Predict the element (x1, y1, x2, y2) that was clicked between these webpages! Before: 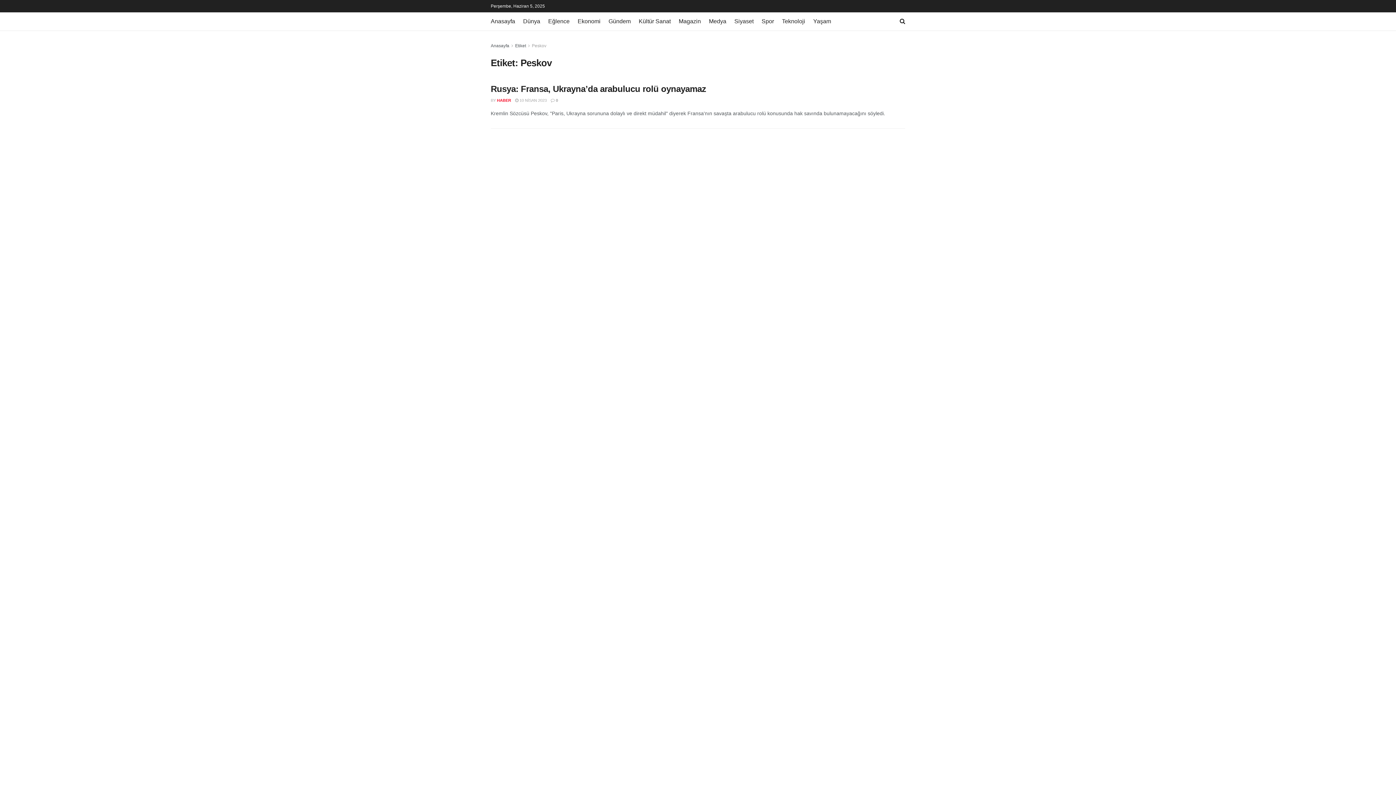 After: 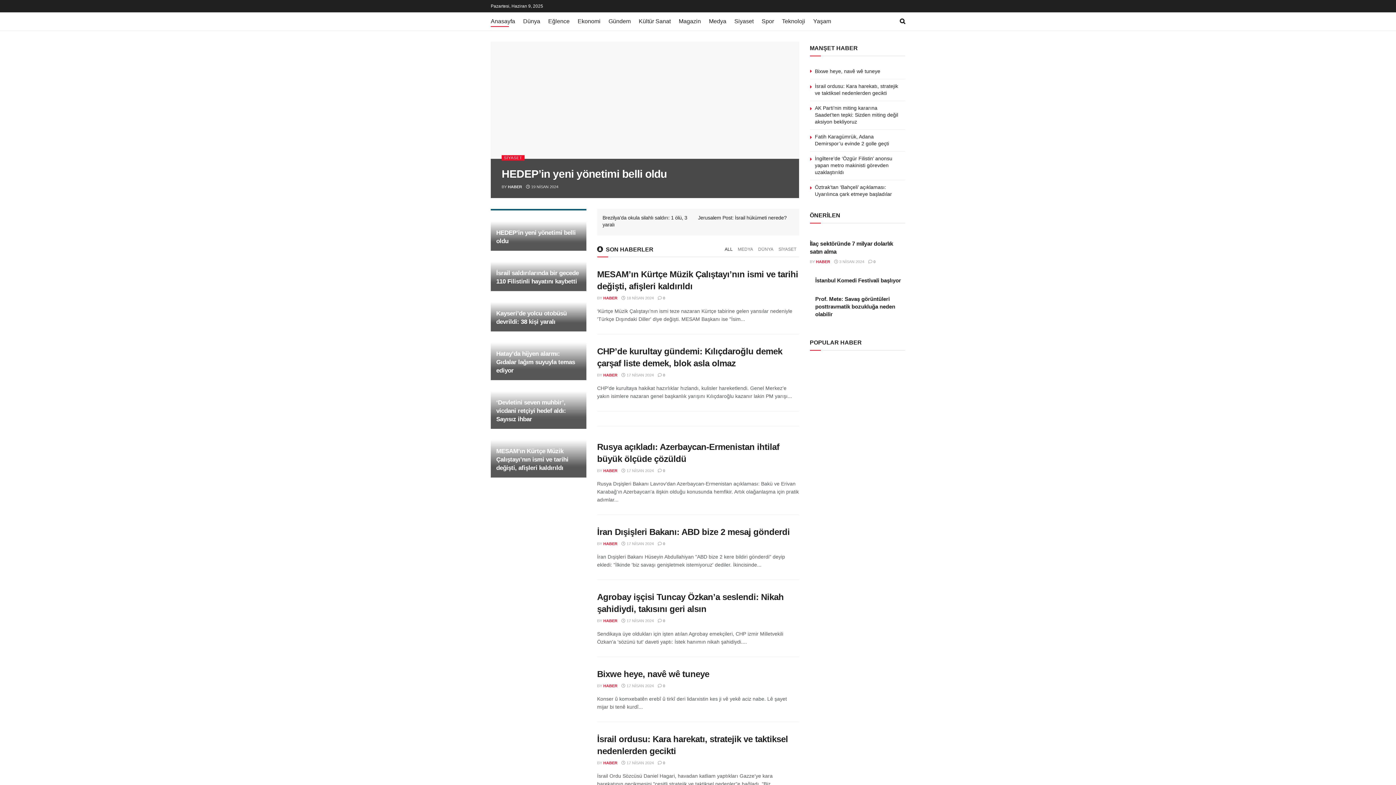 Action: label: Anasayfa bbox: (490, 43, 509, 48)